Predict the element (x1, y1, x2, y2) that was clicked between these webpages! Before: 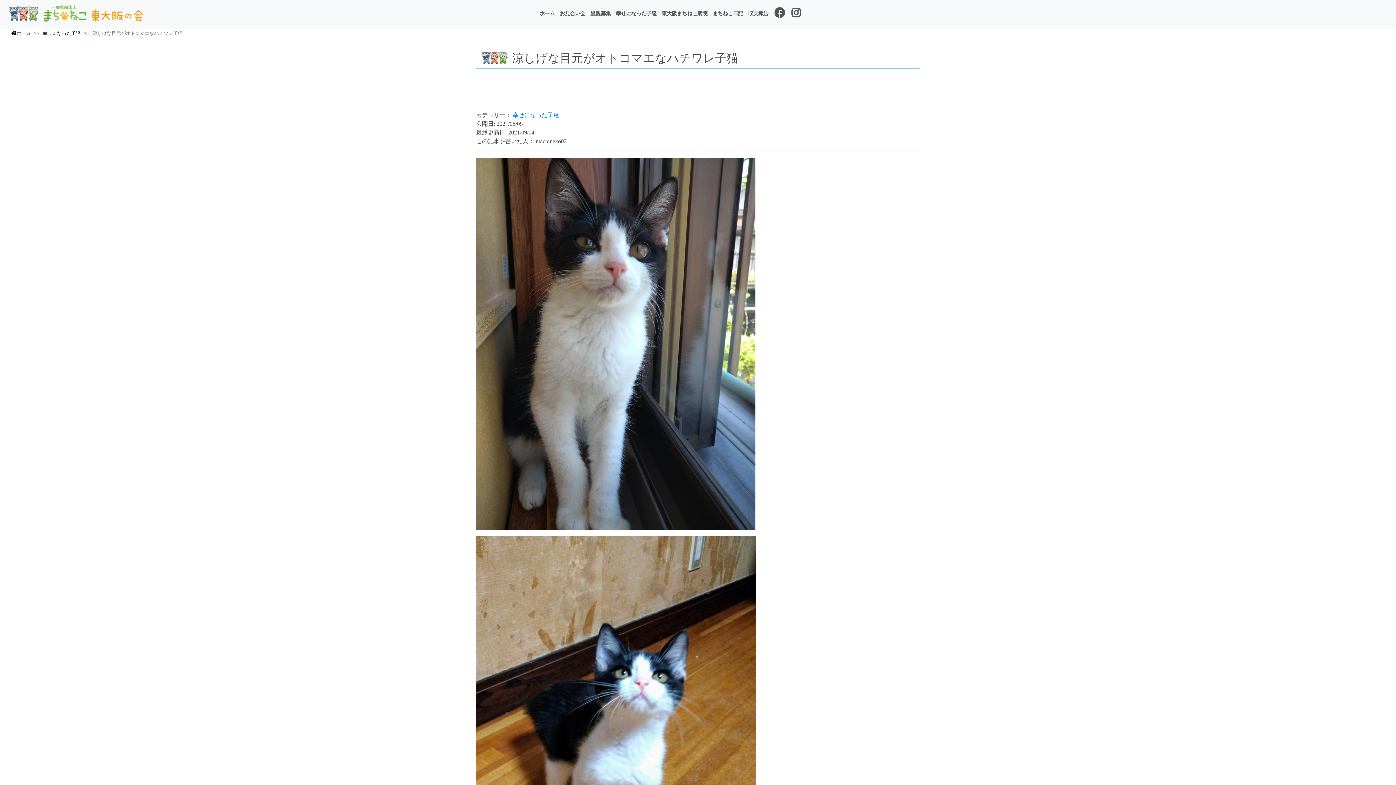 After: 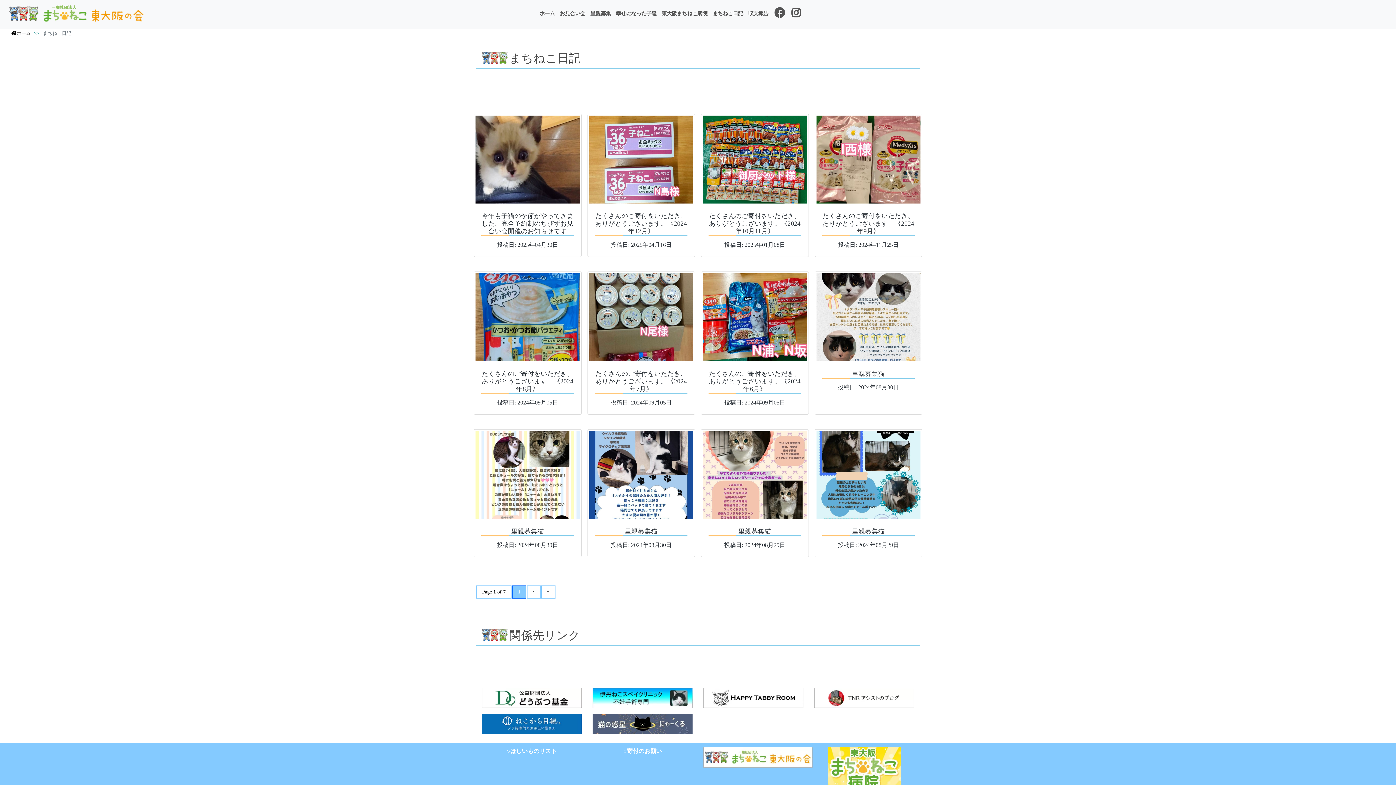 Action: label: まちねこ日記 bbox: (712, 7, 743, 19)